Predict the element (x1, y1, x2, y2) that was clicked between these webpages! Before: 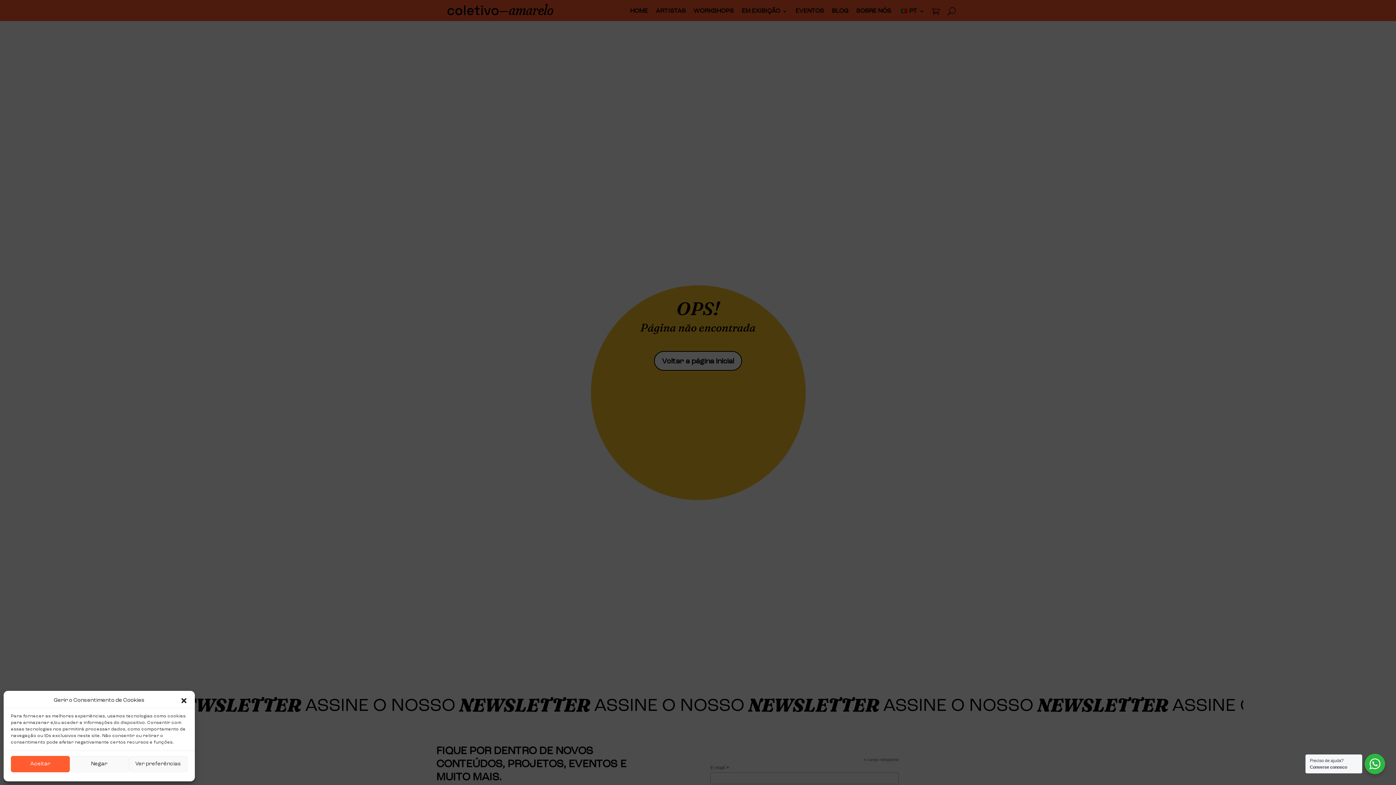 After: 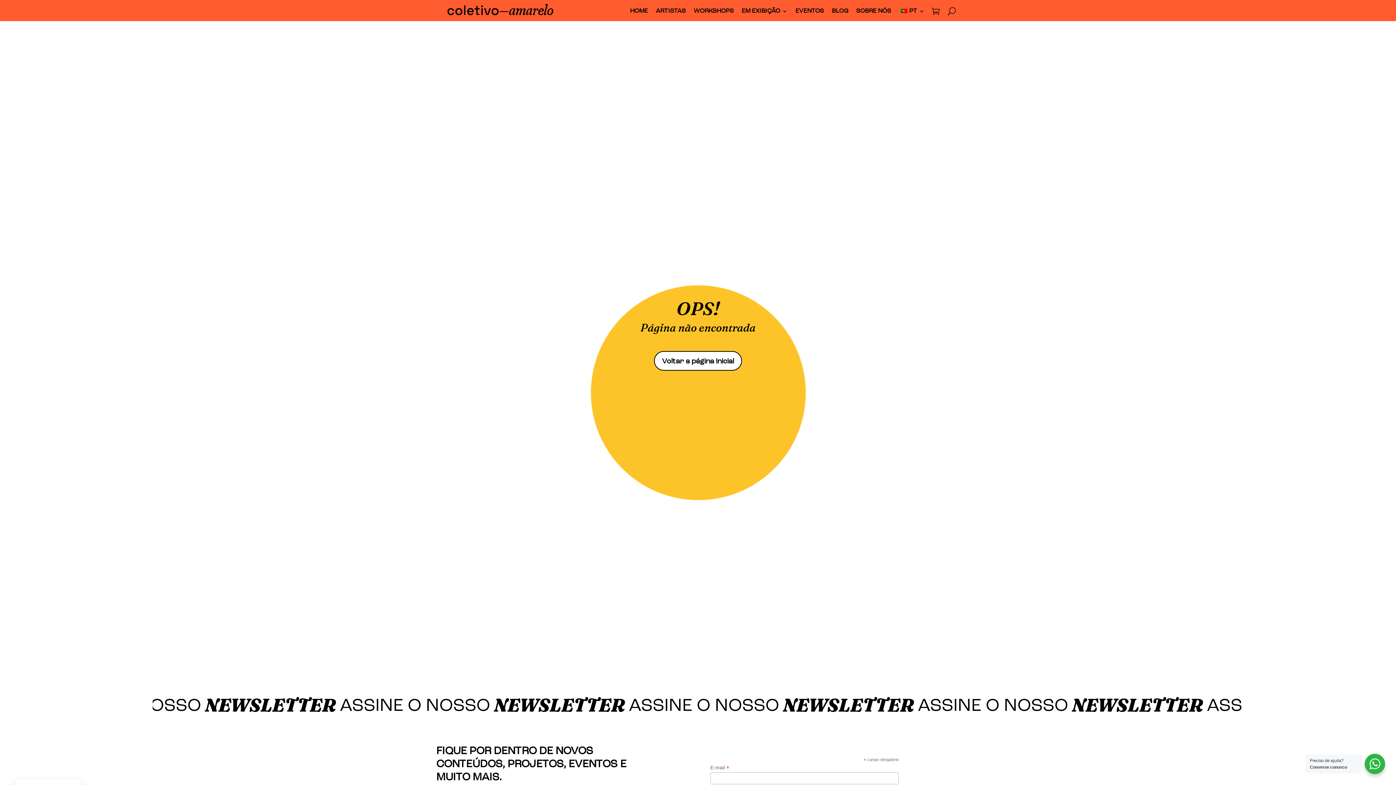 Action: bbox: (180, 697, 187, 704) label: Fechar caixa de diálogo